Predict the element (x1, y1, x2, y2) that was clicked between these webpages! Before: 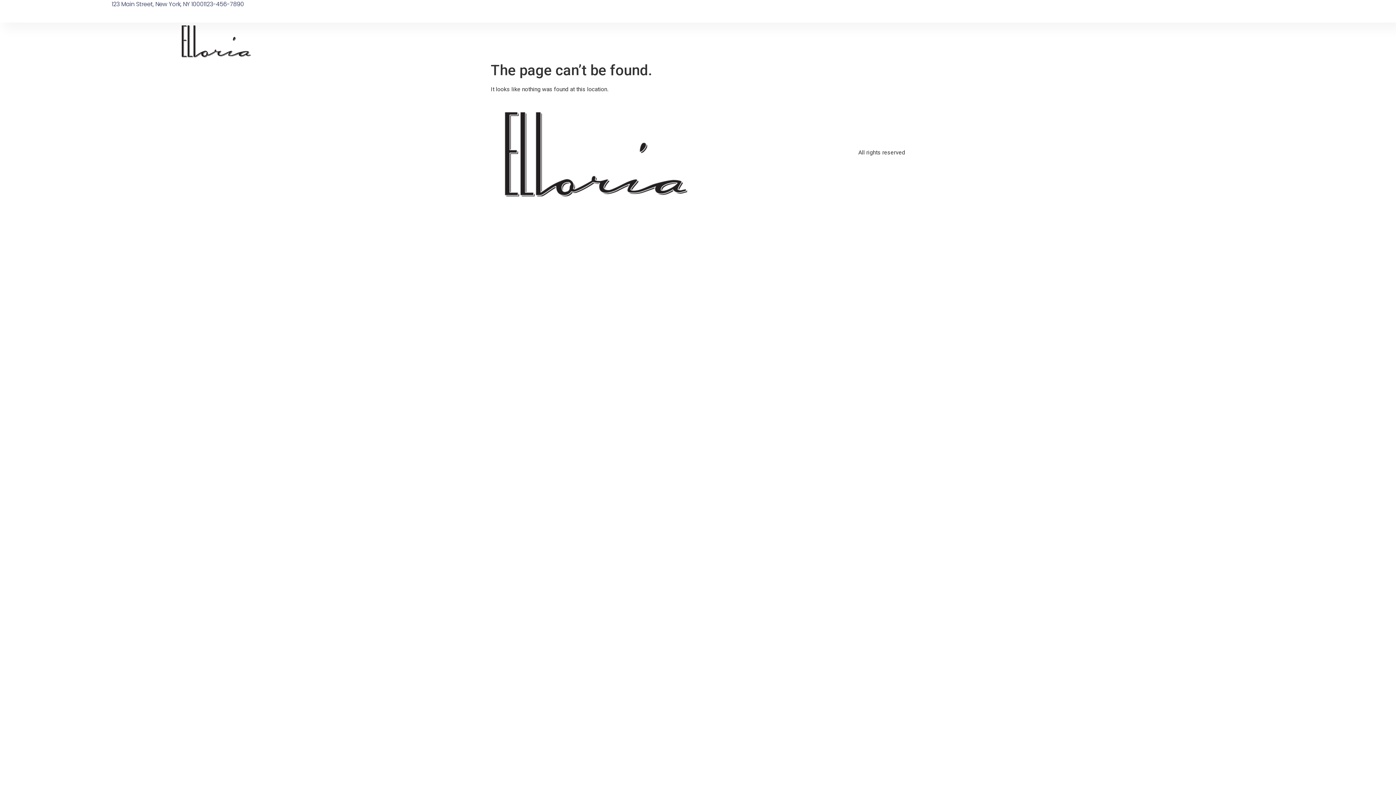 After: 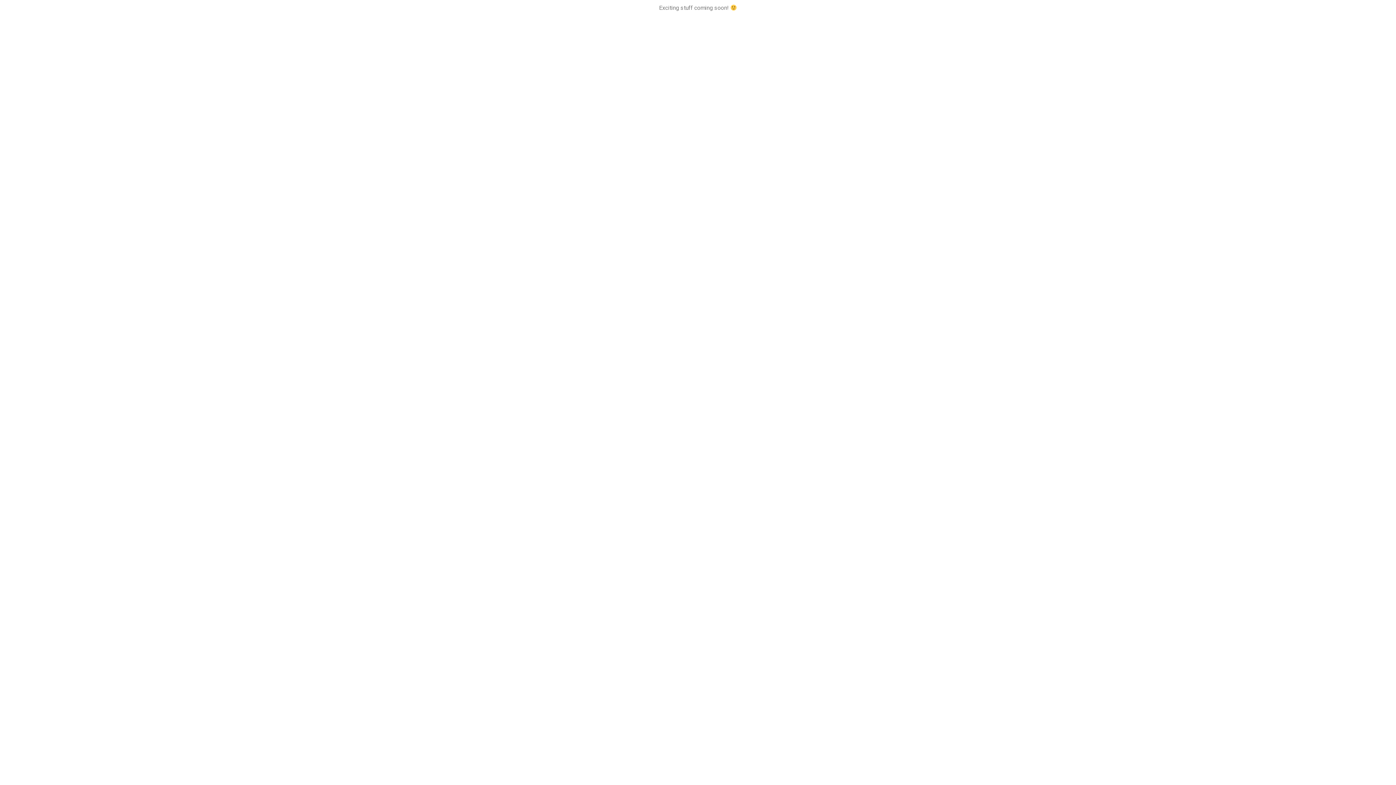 Action: bbox: (111, 22, 320, 58)